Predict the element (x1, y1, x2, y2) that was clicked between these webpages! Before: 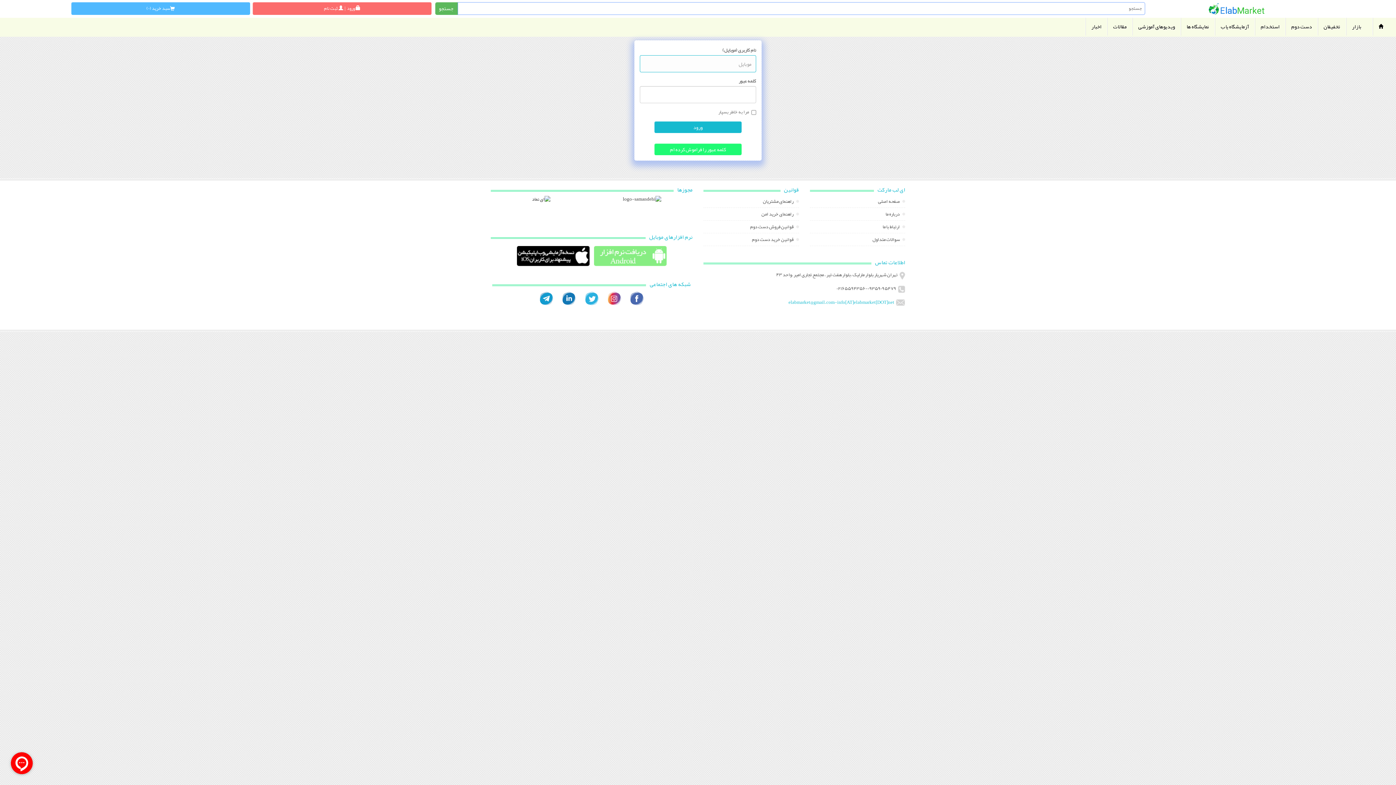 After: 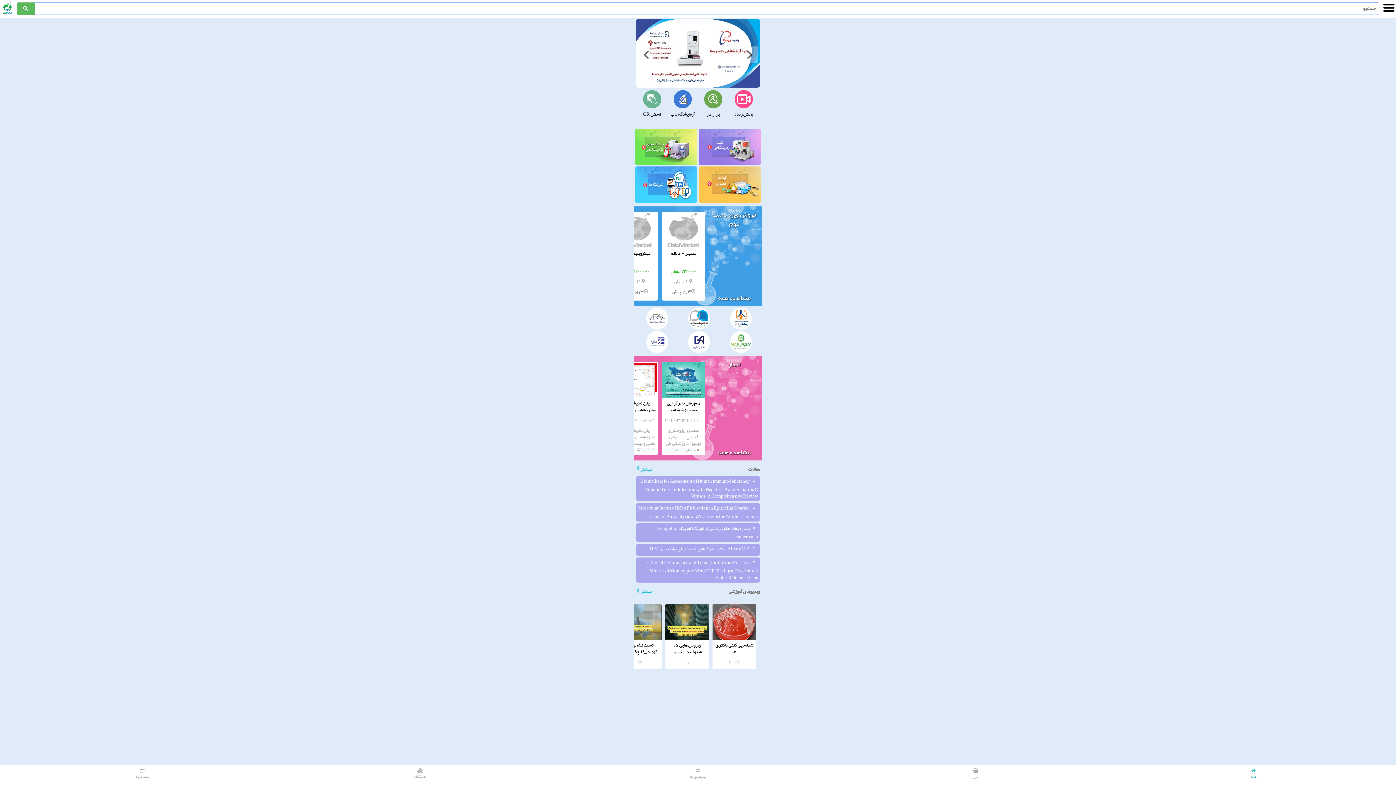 Action: bbox: (516, 246, 589, 267)